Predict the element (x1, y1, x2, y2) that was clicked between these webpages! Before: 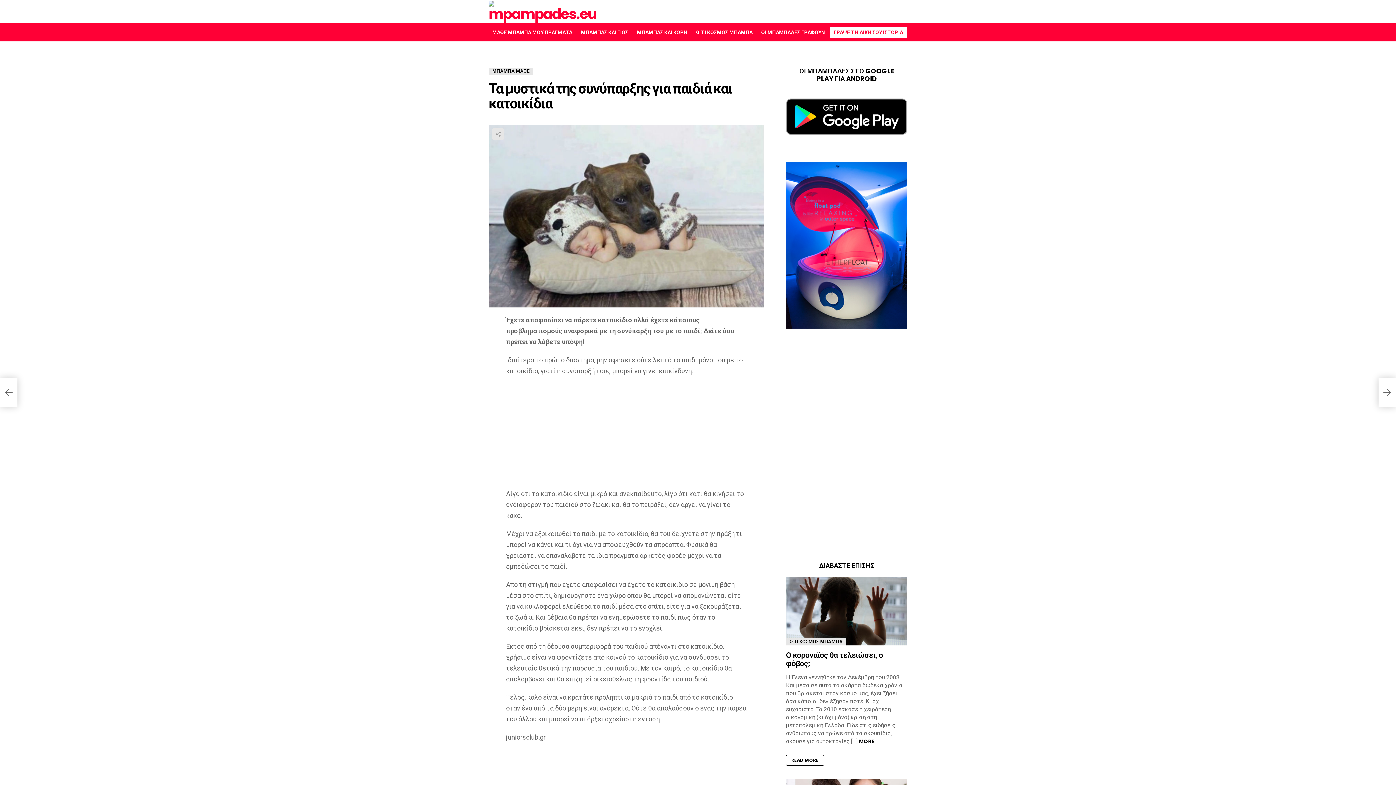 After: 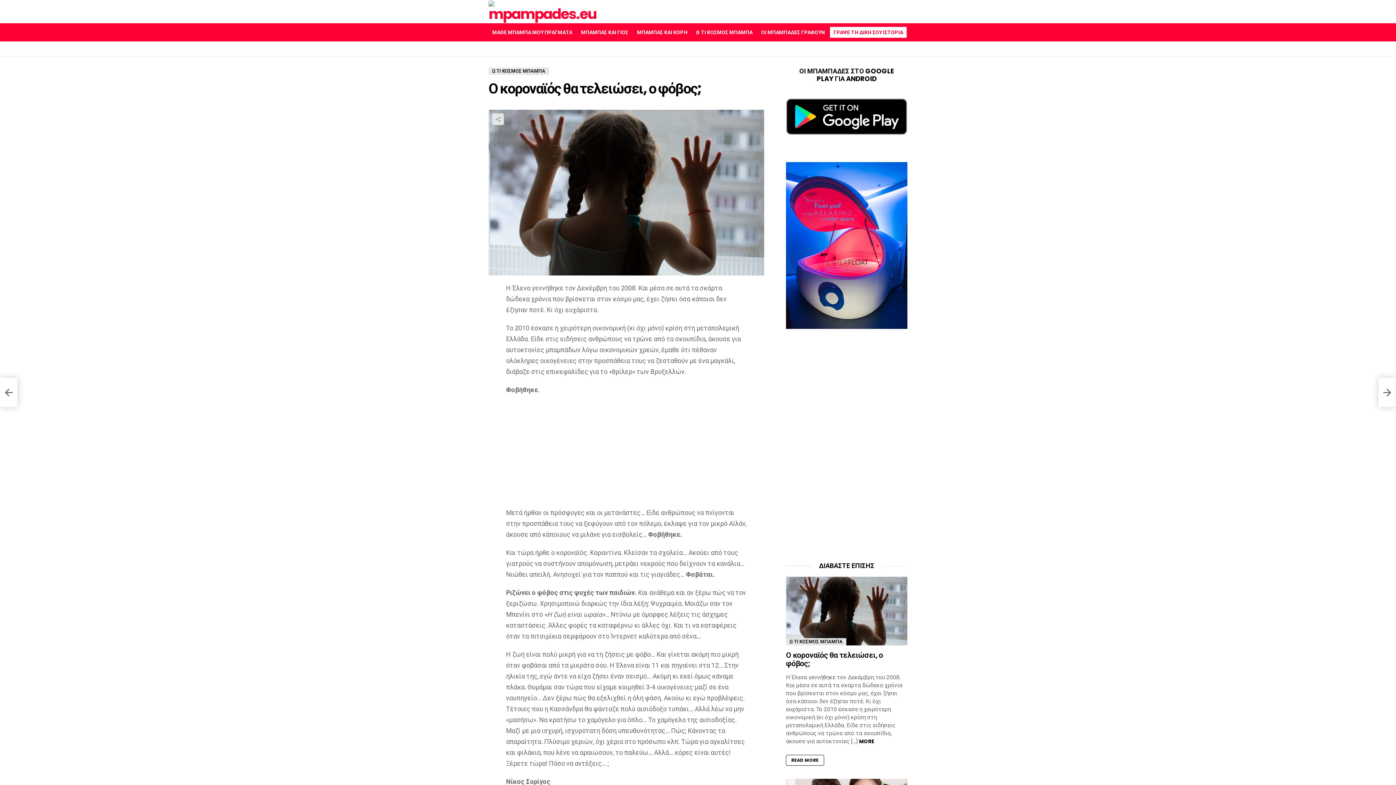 Action: label: MORE bbox: (859, 738, 874, 745)